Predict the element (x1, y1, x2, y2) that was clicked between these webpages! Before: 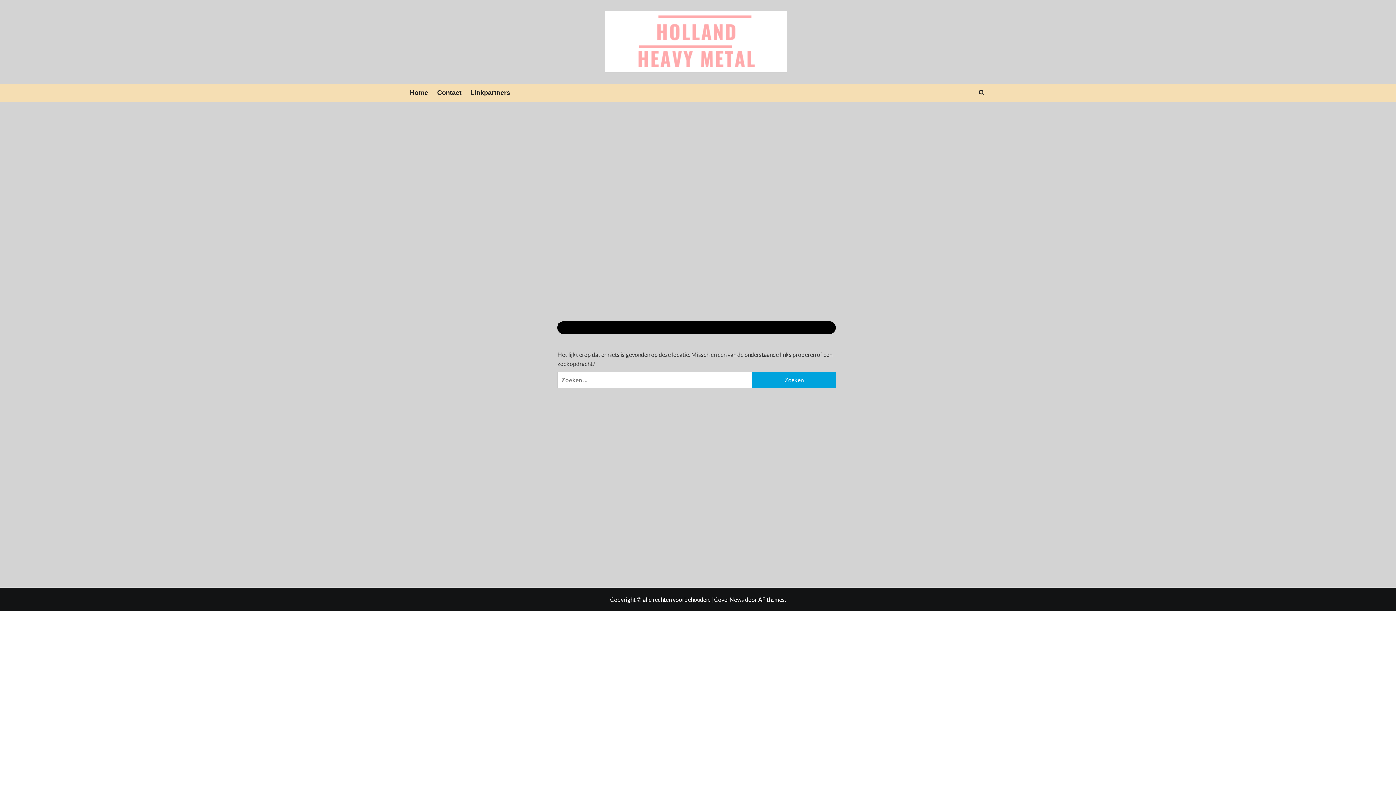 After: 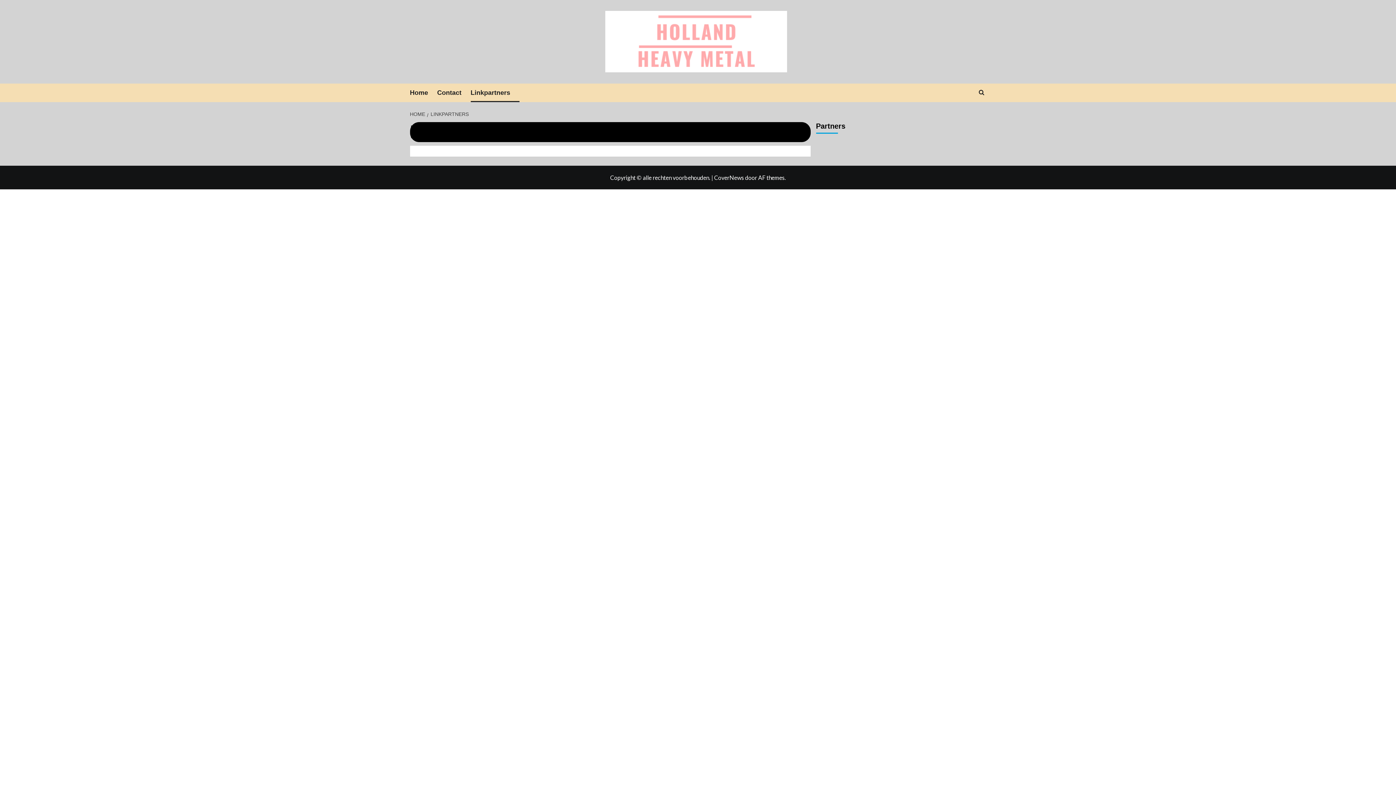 Action: bbox: (470, 83, 519, 102) label: Linkpartners